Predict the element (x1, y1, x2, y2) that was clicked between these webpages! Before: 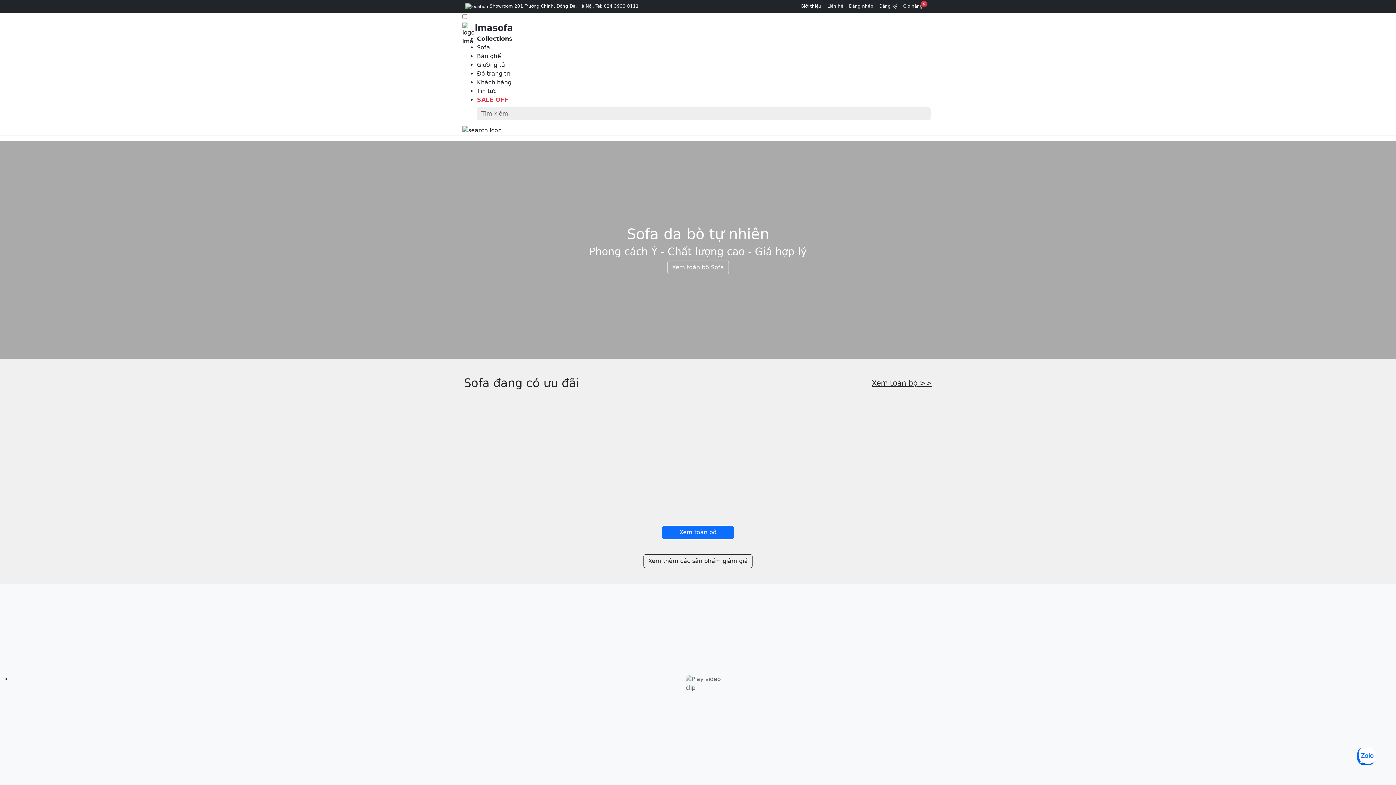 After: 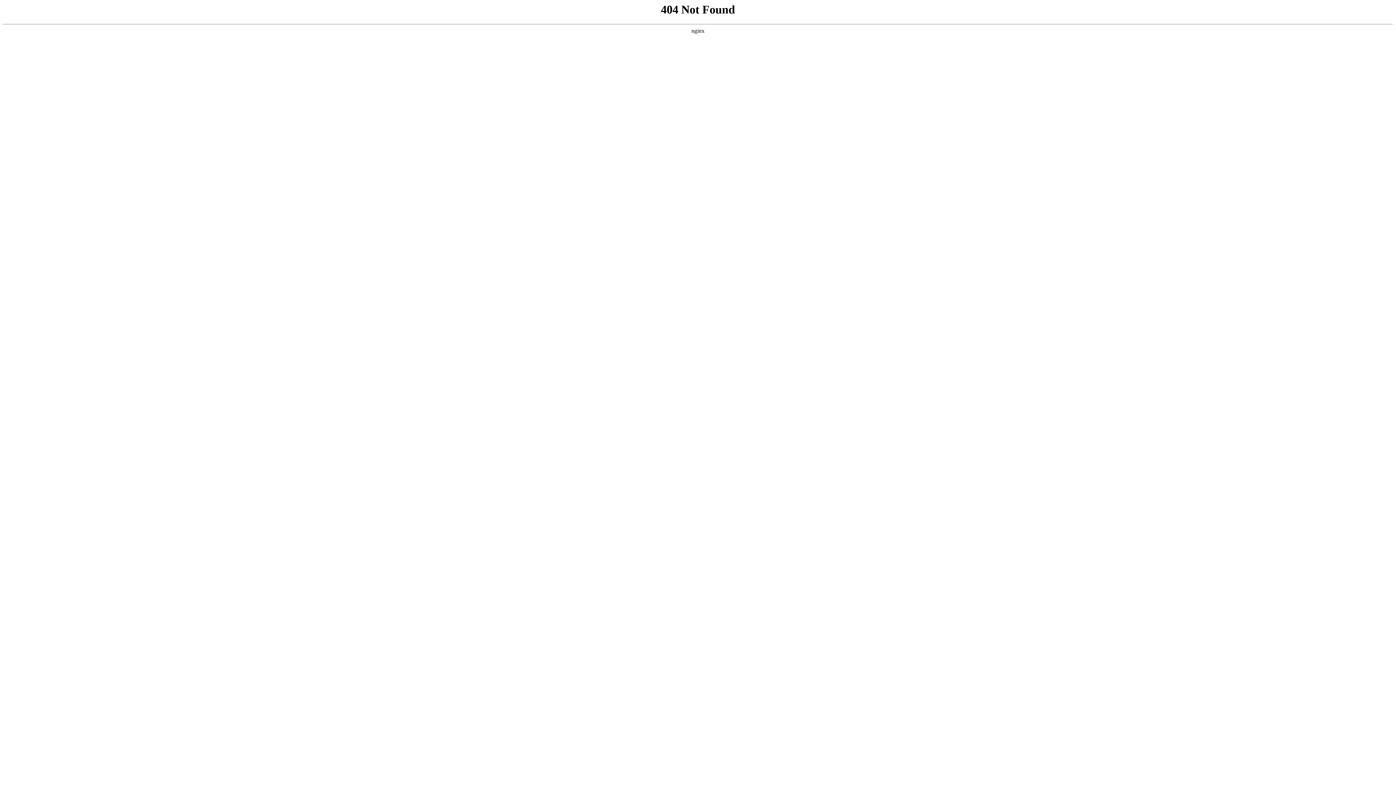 Action: bbox: (477, 69, 930, 78) label: Đồ trang trí